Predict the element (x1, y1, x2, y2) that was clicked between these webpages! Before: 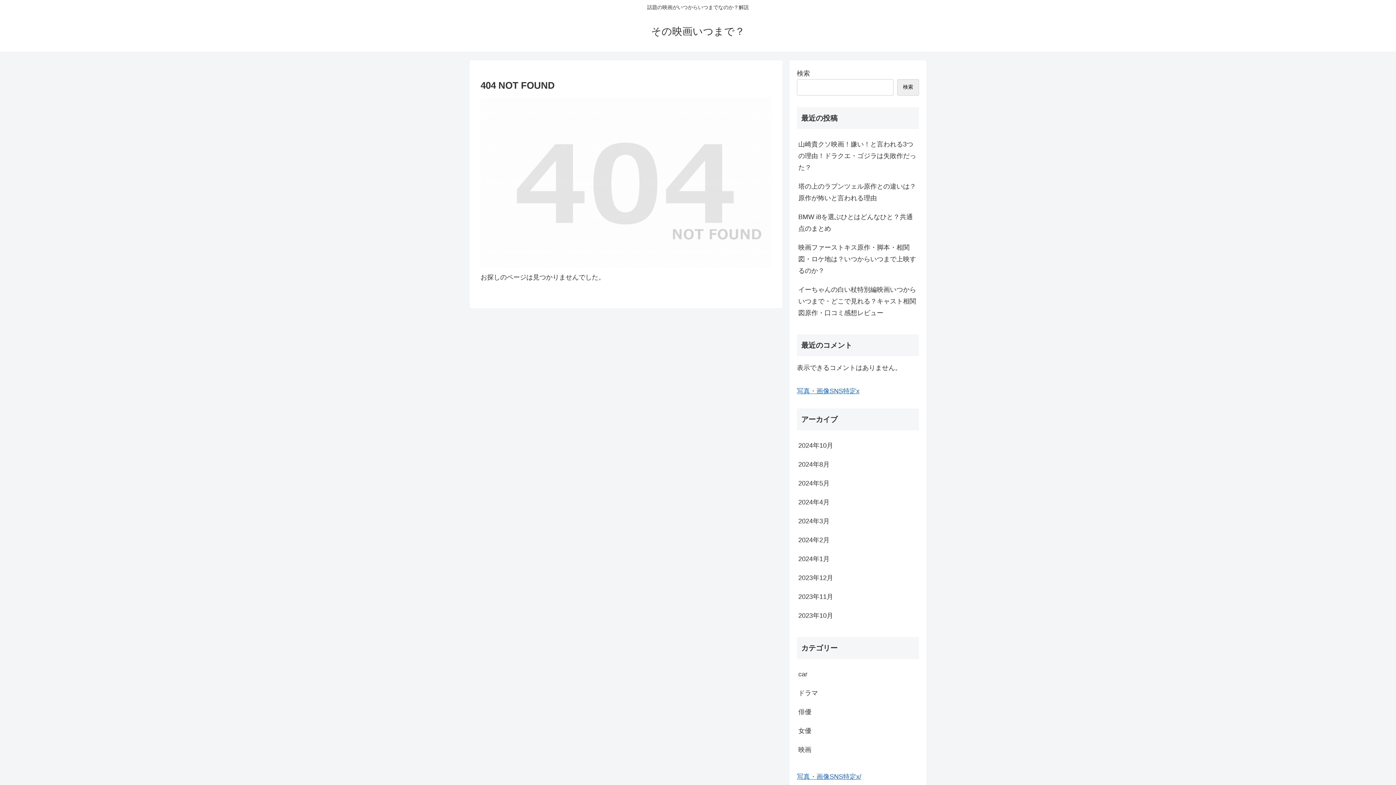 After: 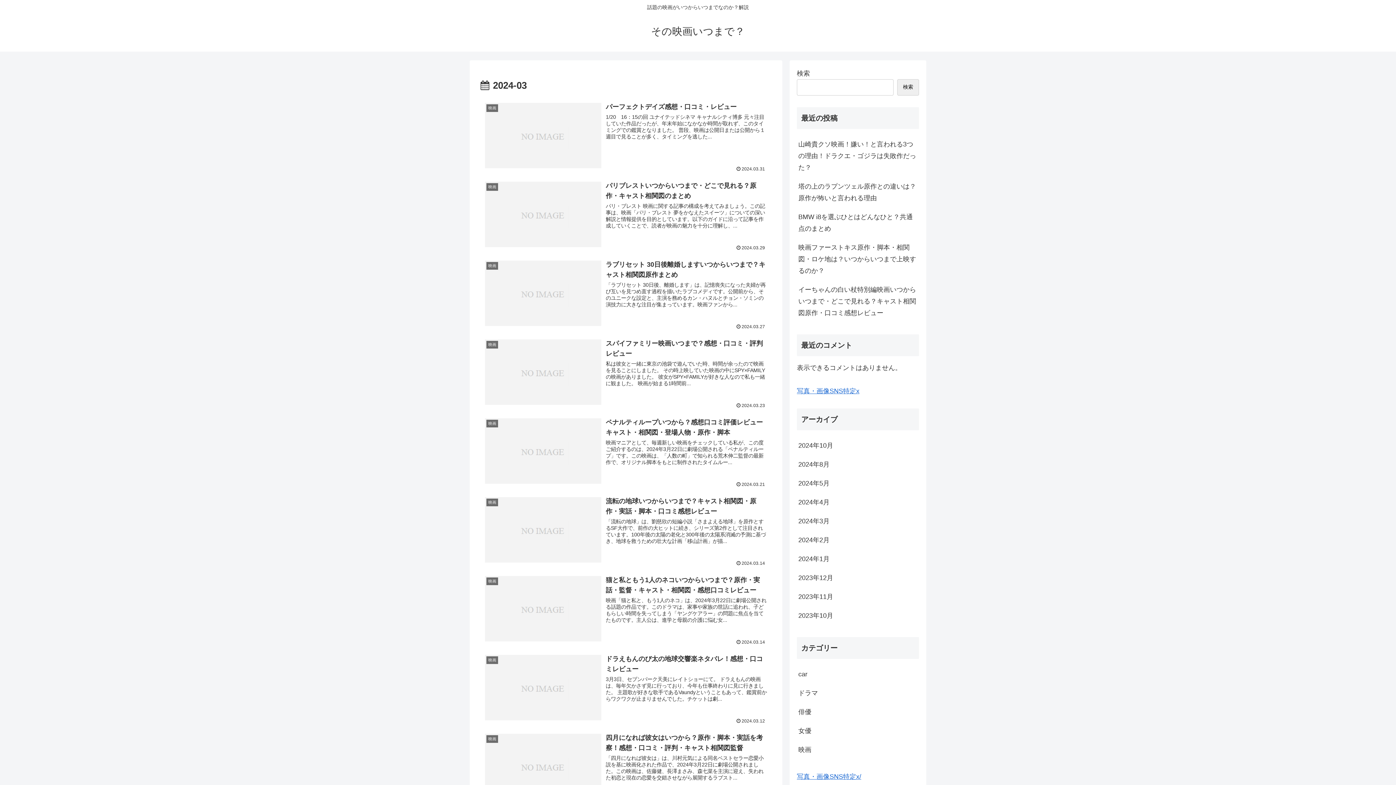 Action: bbox: (797, 512, 919, 531) label: 2024年3月